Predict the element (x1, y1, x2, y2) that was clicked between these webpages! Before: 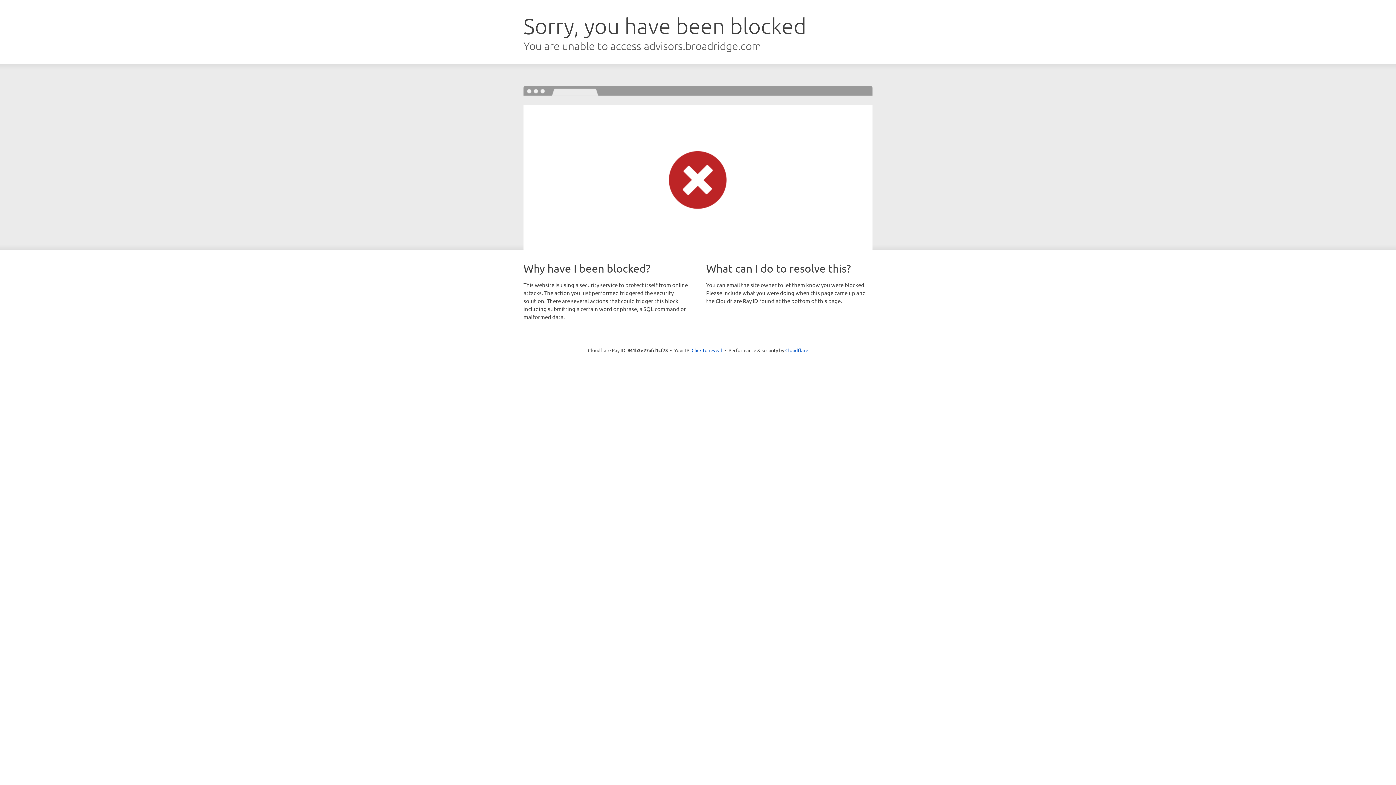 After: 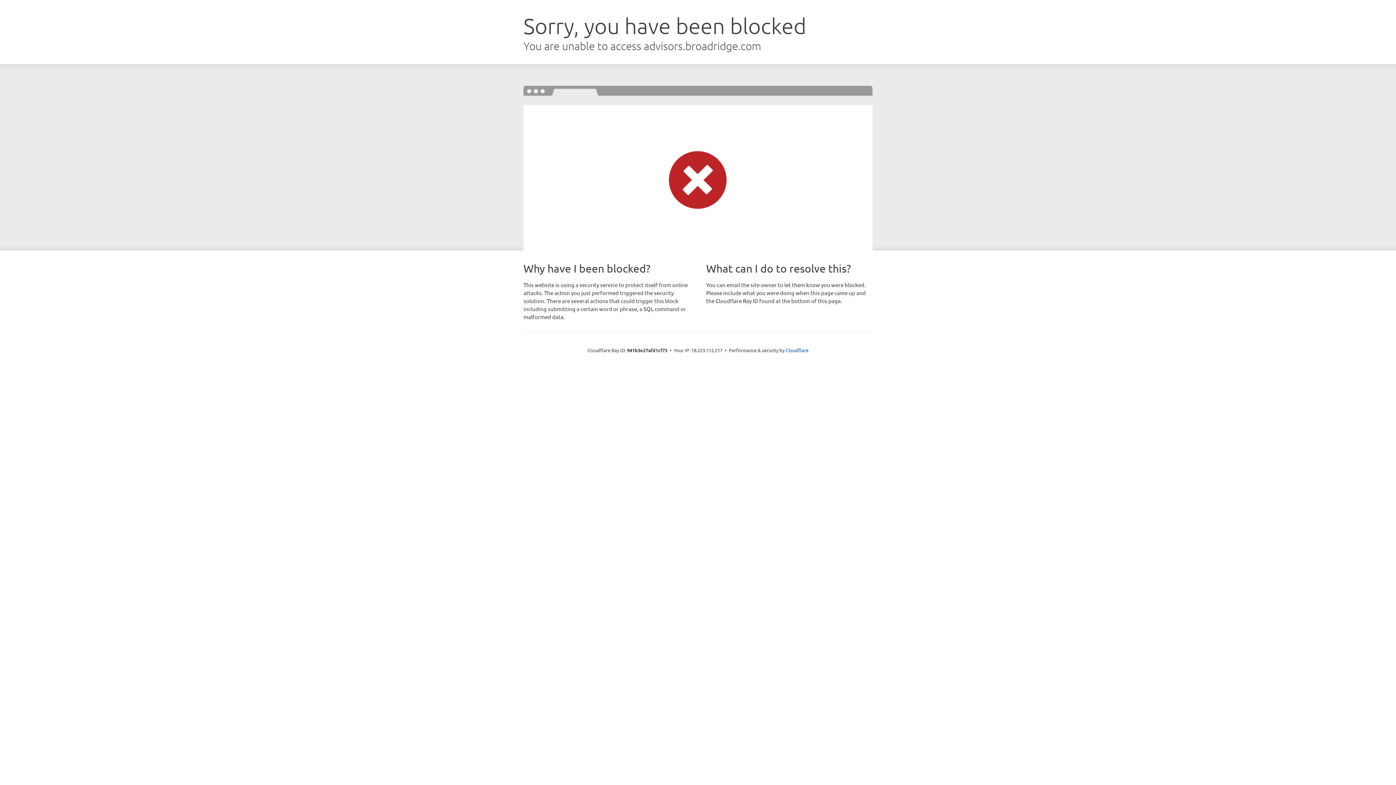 Action: label: Click to reveal bbox: (691, 346, 722, 353)